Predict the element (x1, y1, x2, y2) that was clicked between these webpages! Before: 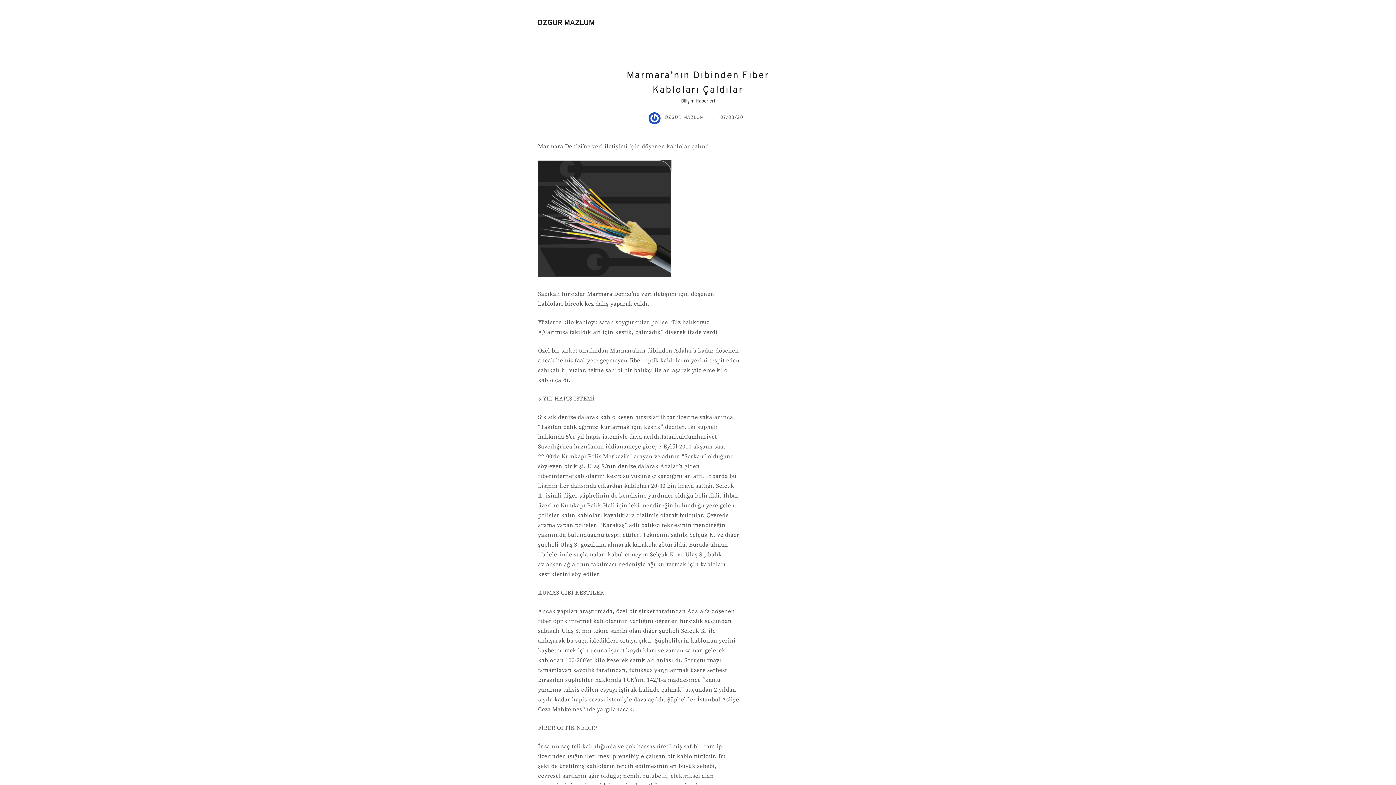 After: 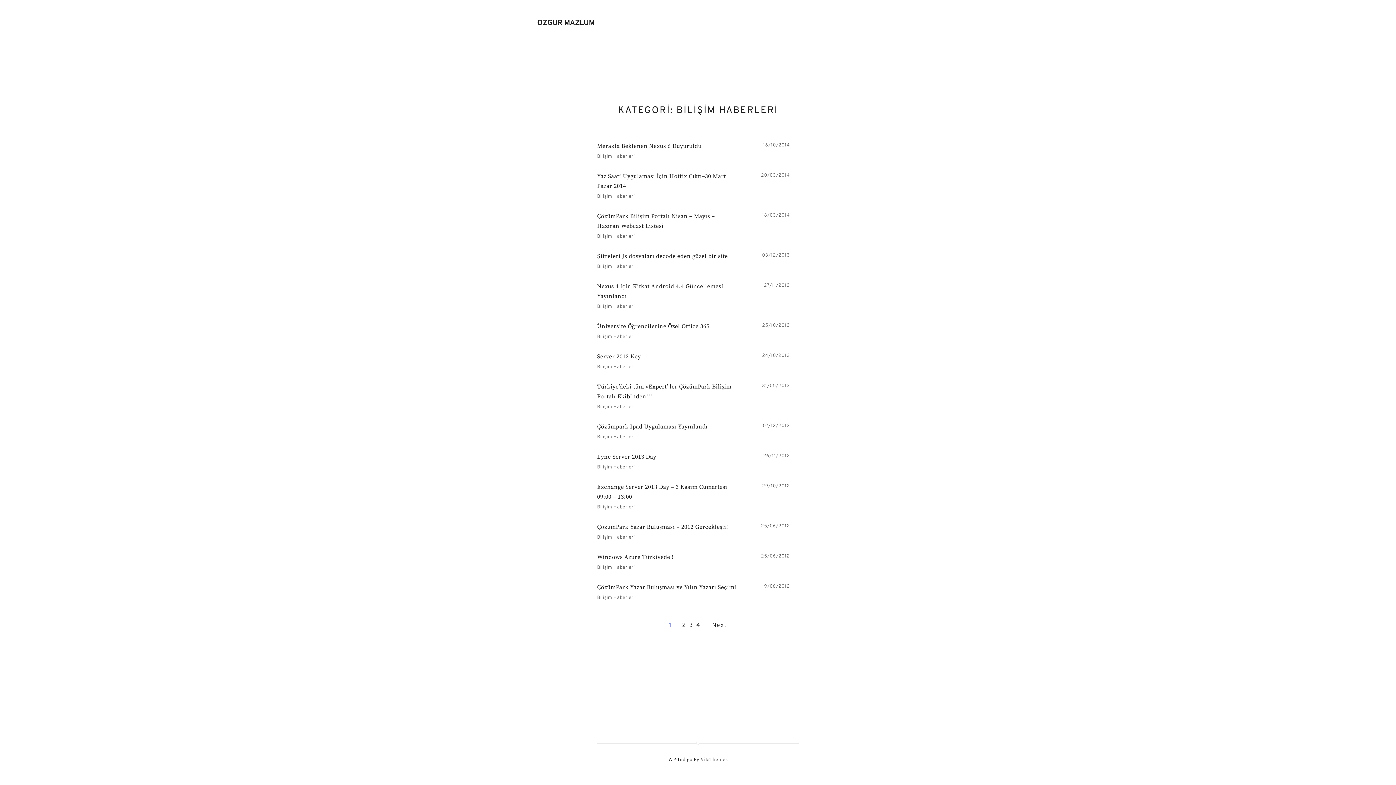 Action: label: Bilişim Haberleri bbox: (681, 98, 715, 104)